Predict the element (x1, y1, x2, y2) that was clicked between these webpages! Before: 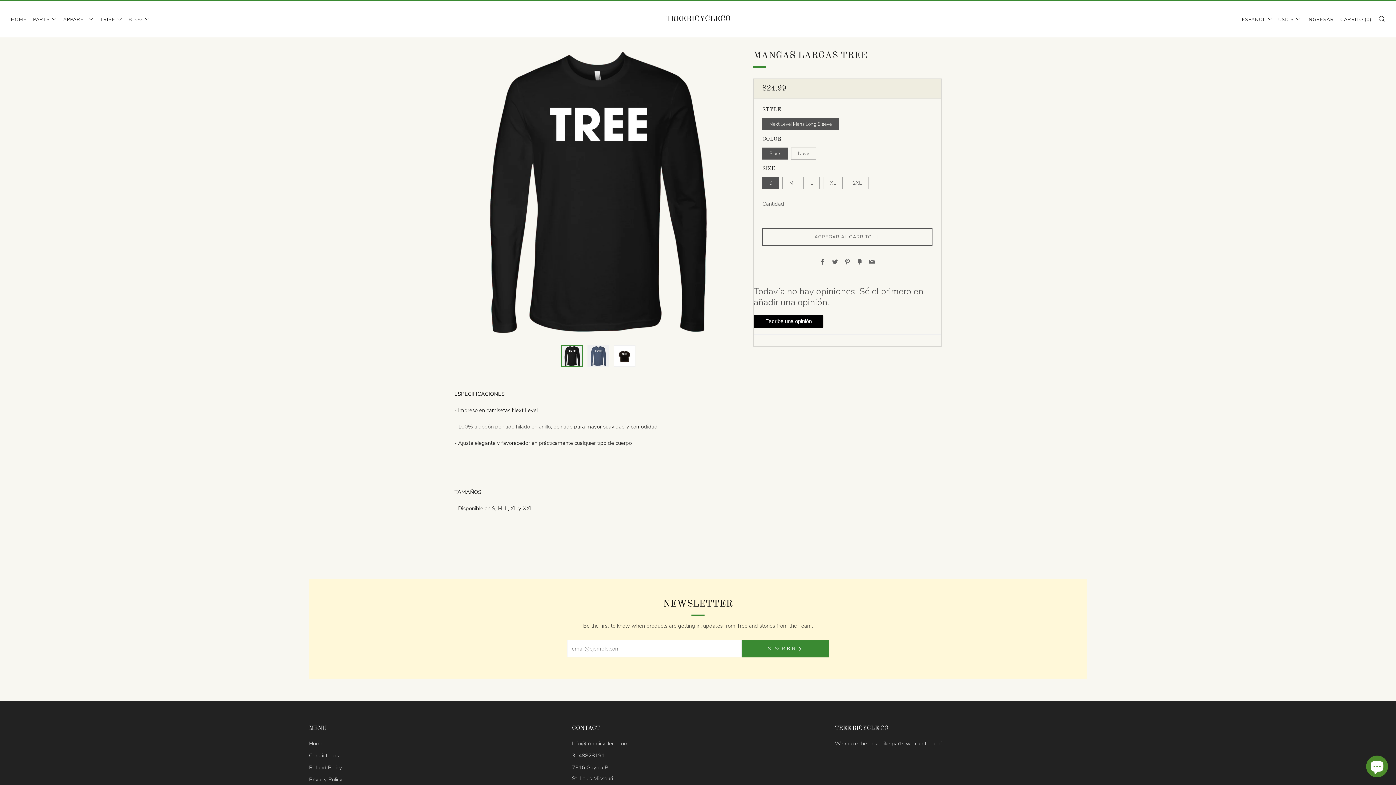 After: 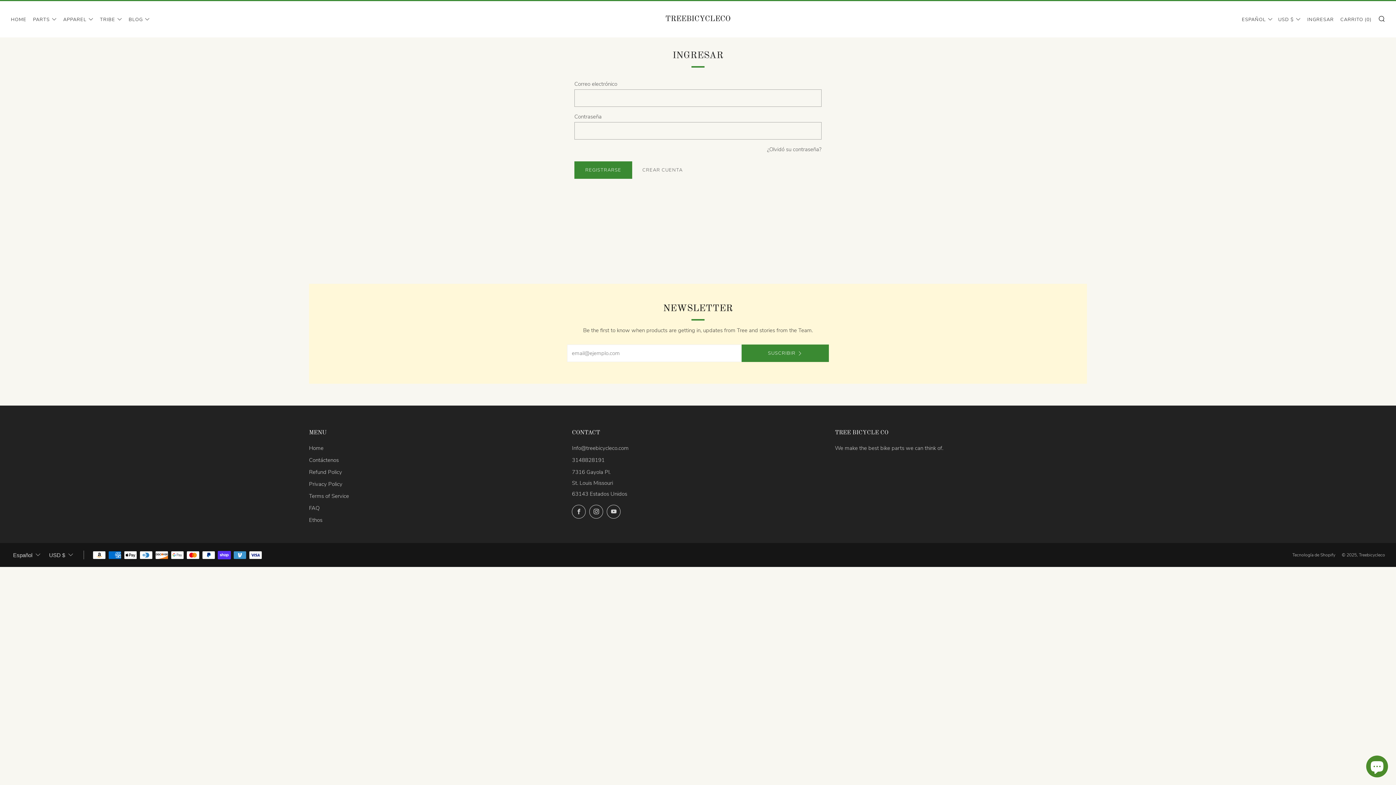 Action: bbox: (1307, 13, 1334, 25) label: INGRESAR